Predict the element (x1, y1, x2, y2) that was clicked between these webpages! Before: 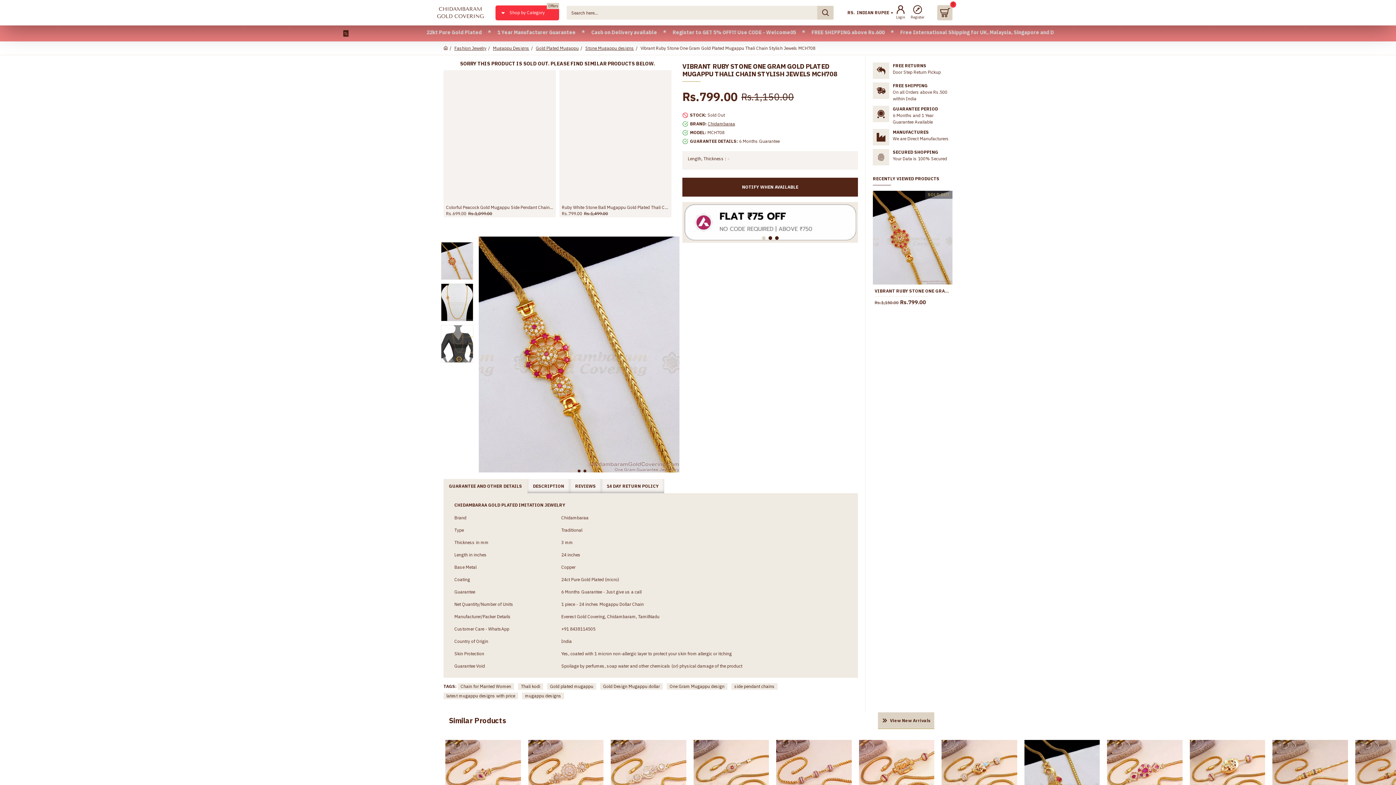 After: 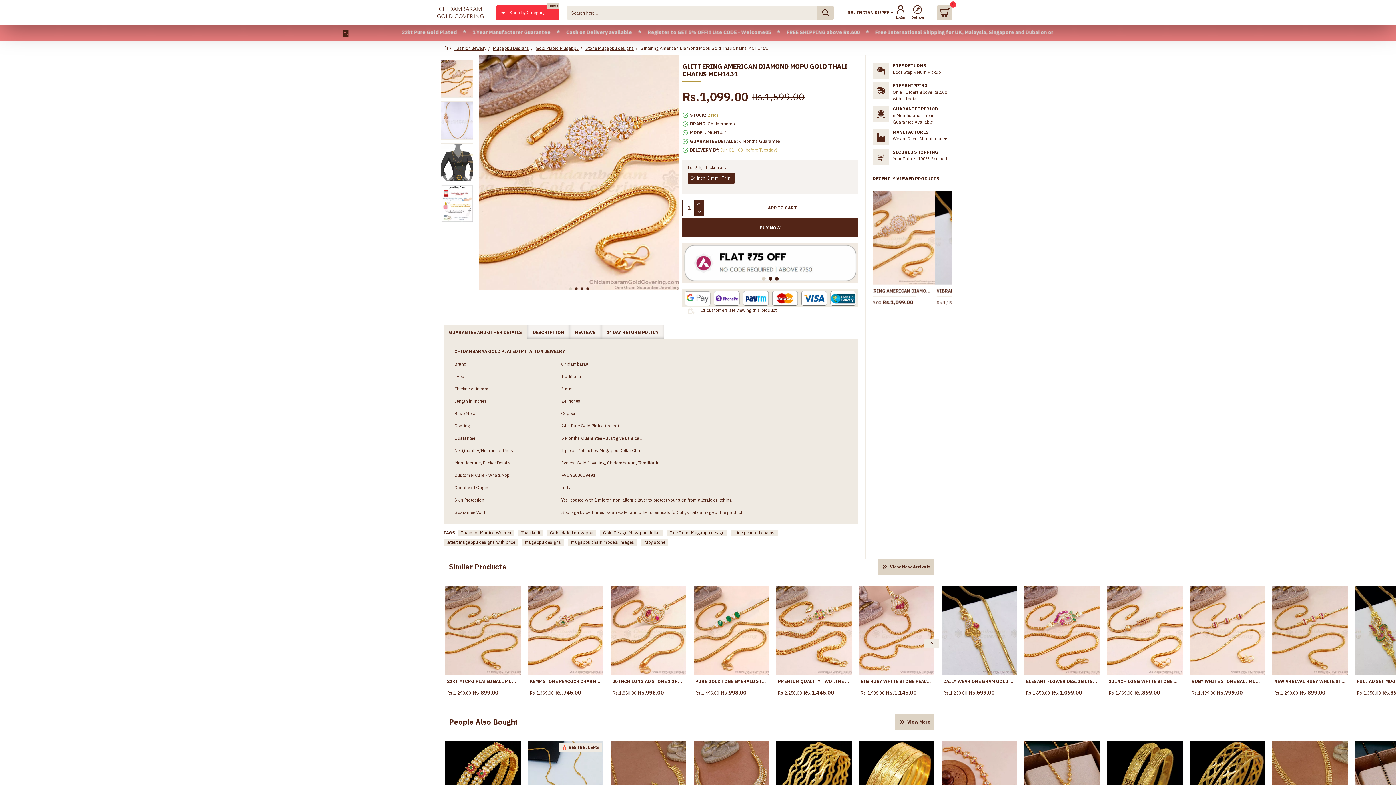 Action: bbox: (528, 740, 603, 828)